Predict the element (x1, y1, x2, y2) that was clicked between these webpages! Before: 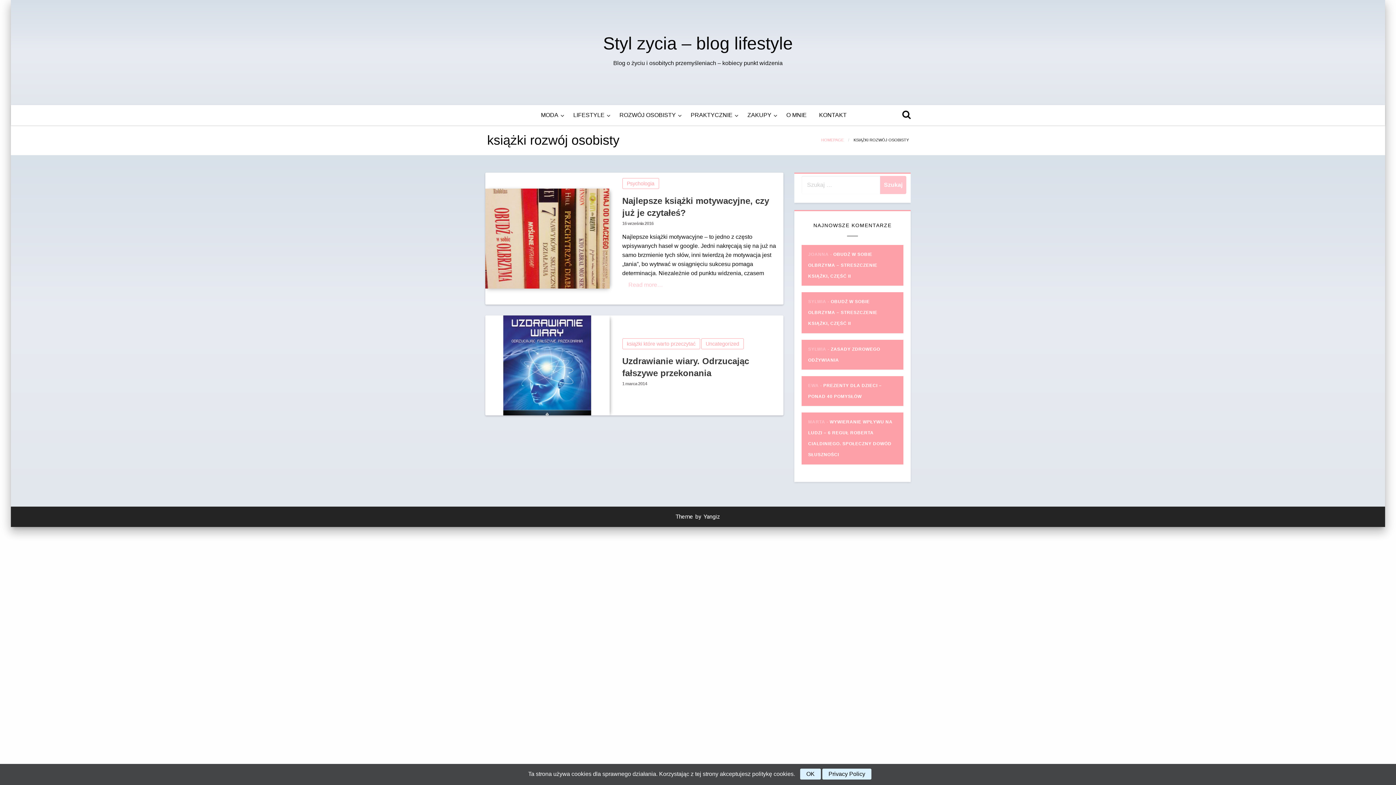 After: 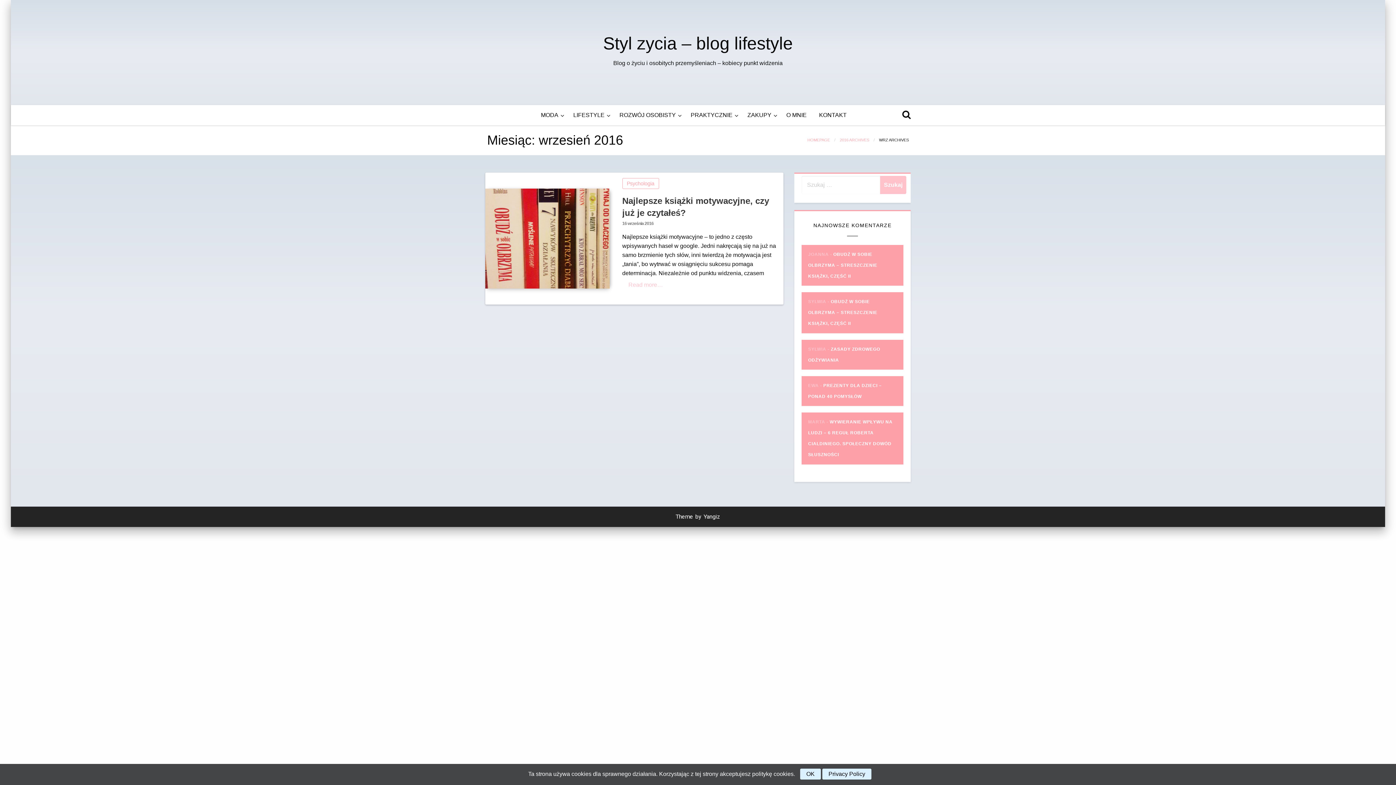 Action: bbox: (622, 221, 653, 226) label: 16 września 2016